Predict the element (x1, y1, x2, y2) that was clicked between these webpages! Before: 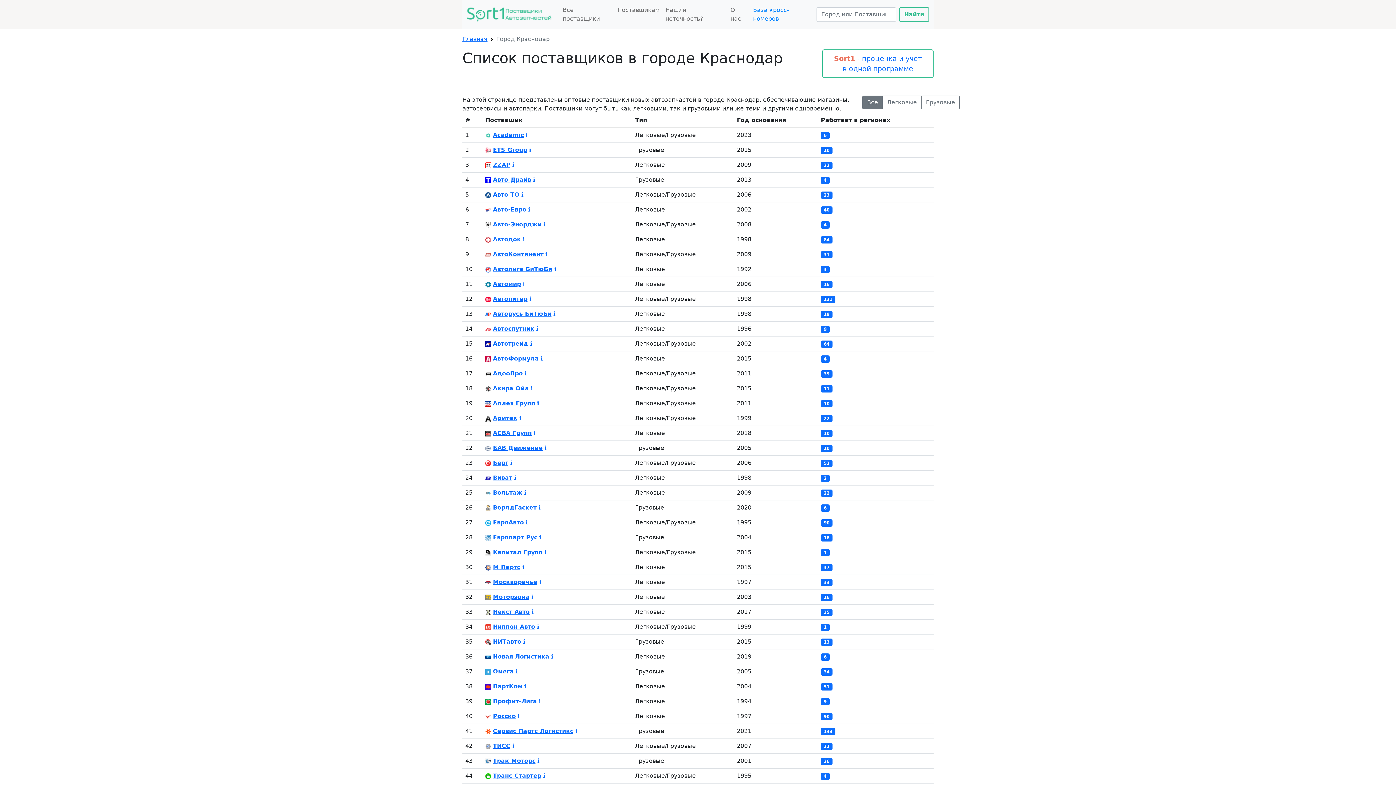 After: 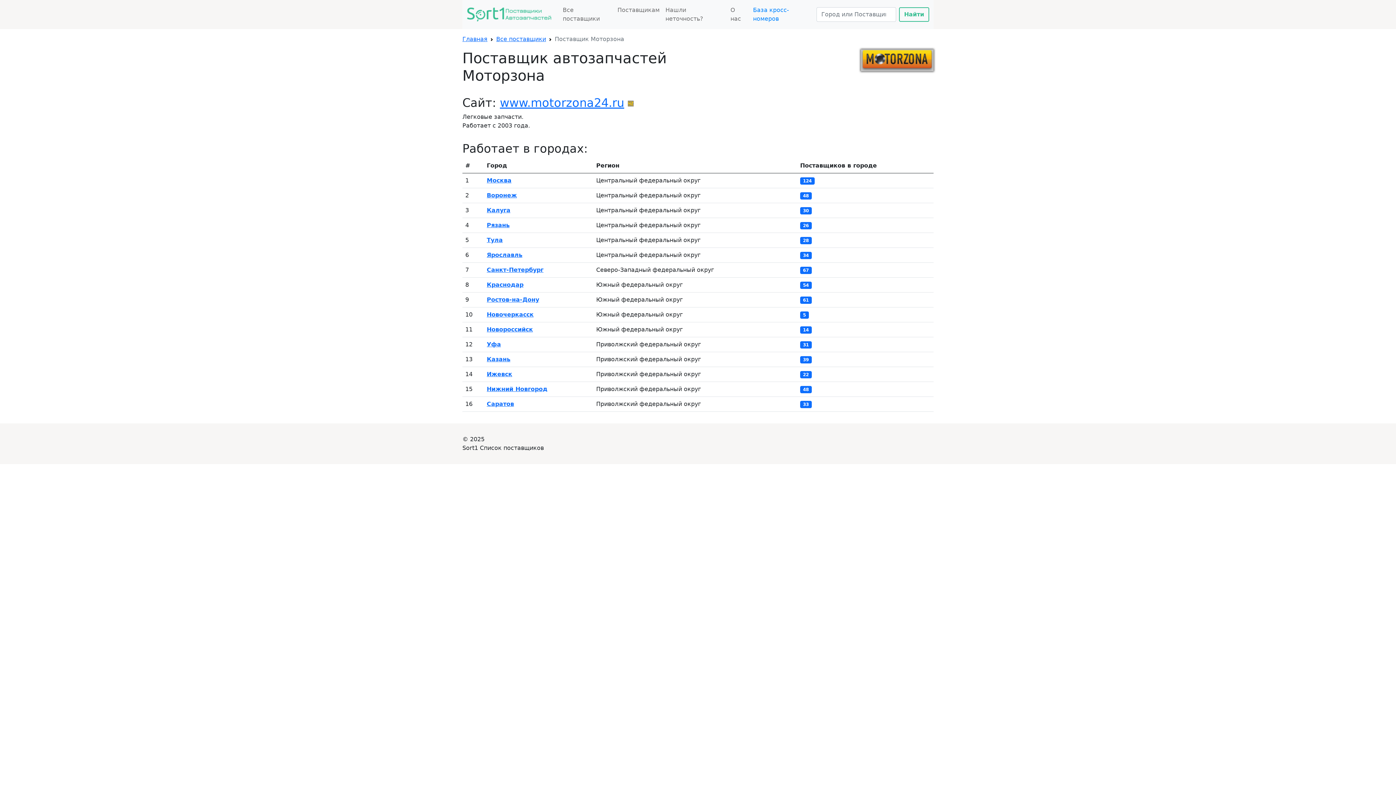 Action: bbox: (821, 593, 832, 600) label: 16